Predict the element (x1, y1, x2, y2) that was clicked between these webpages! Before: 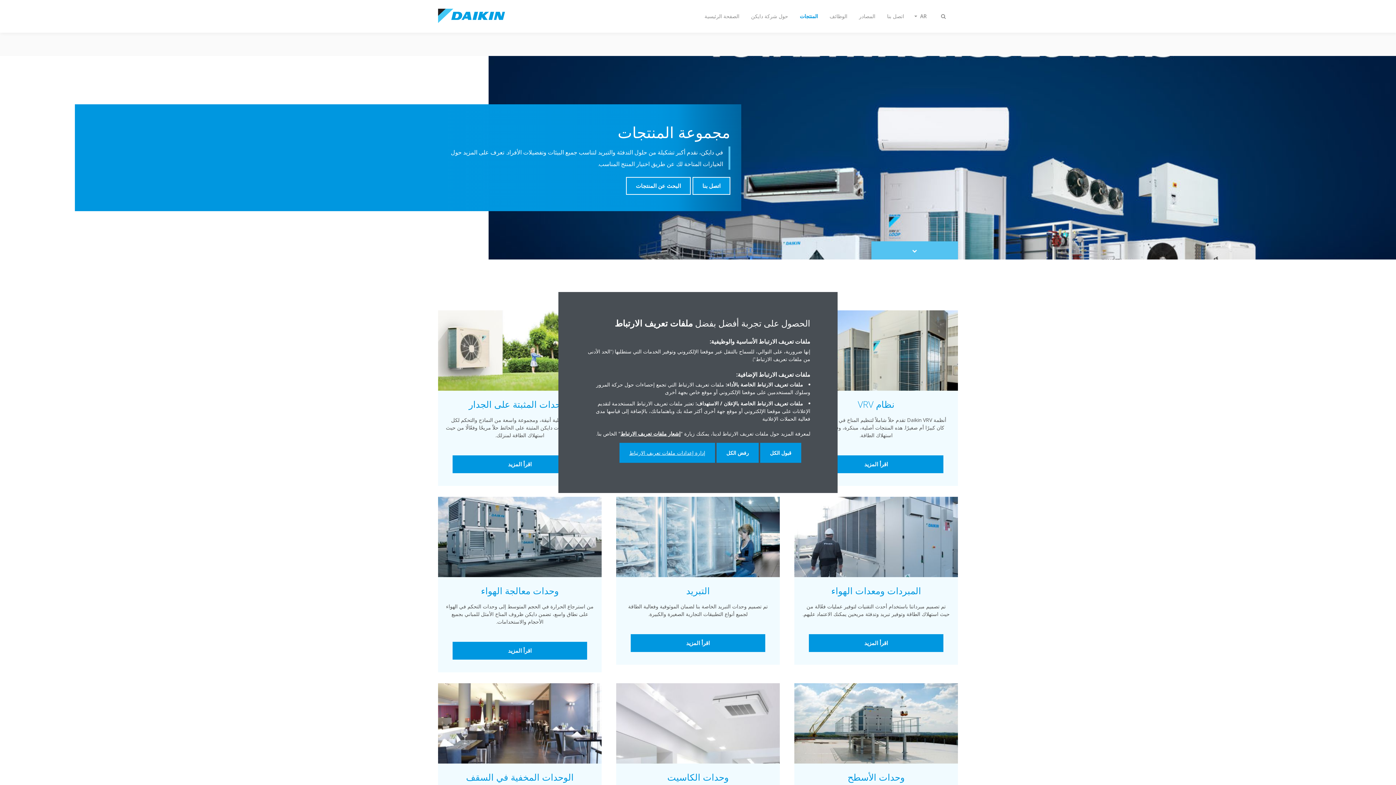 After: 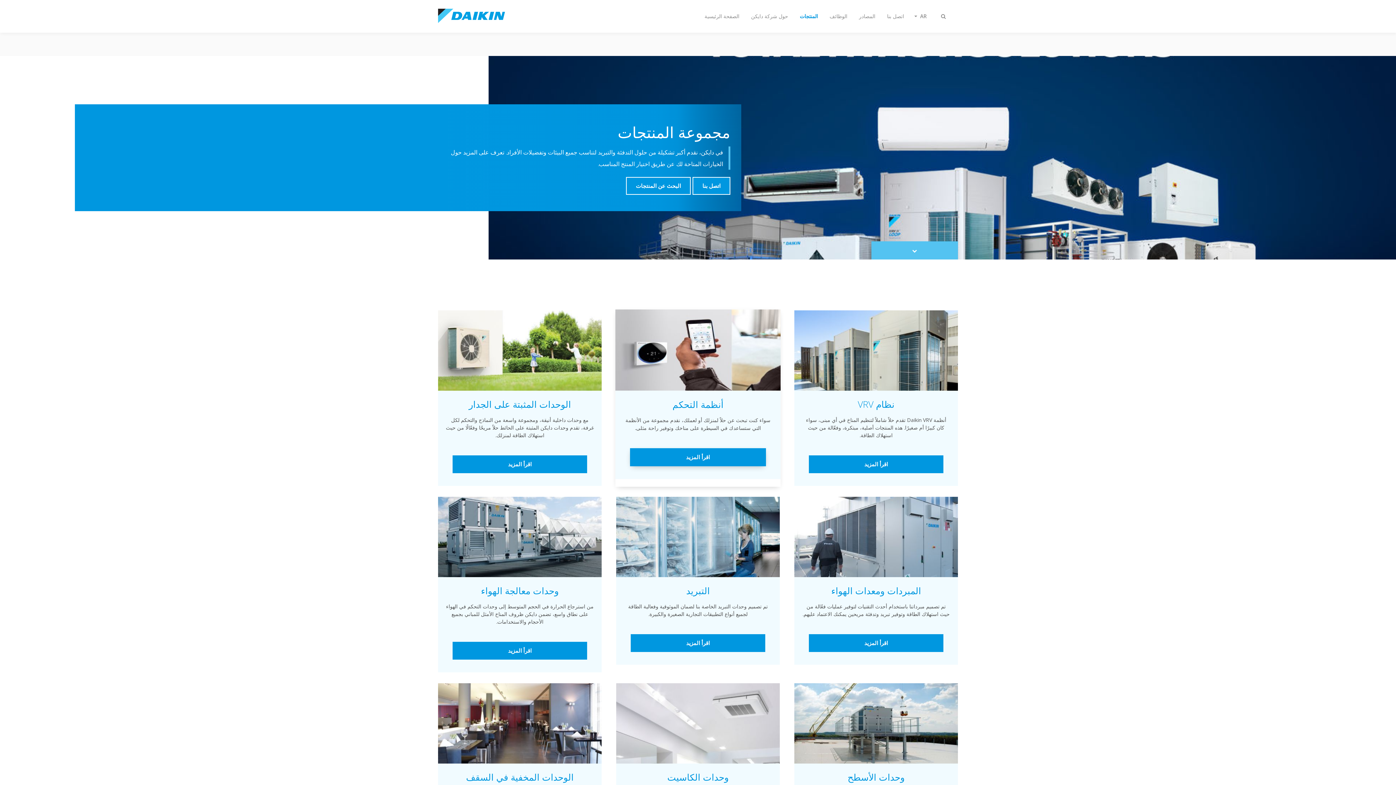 Action: bbox: (716, 443, 758, 463) label: رفض الكل